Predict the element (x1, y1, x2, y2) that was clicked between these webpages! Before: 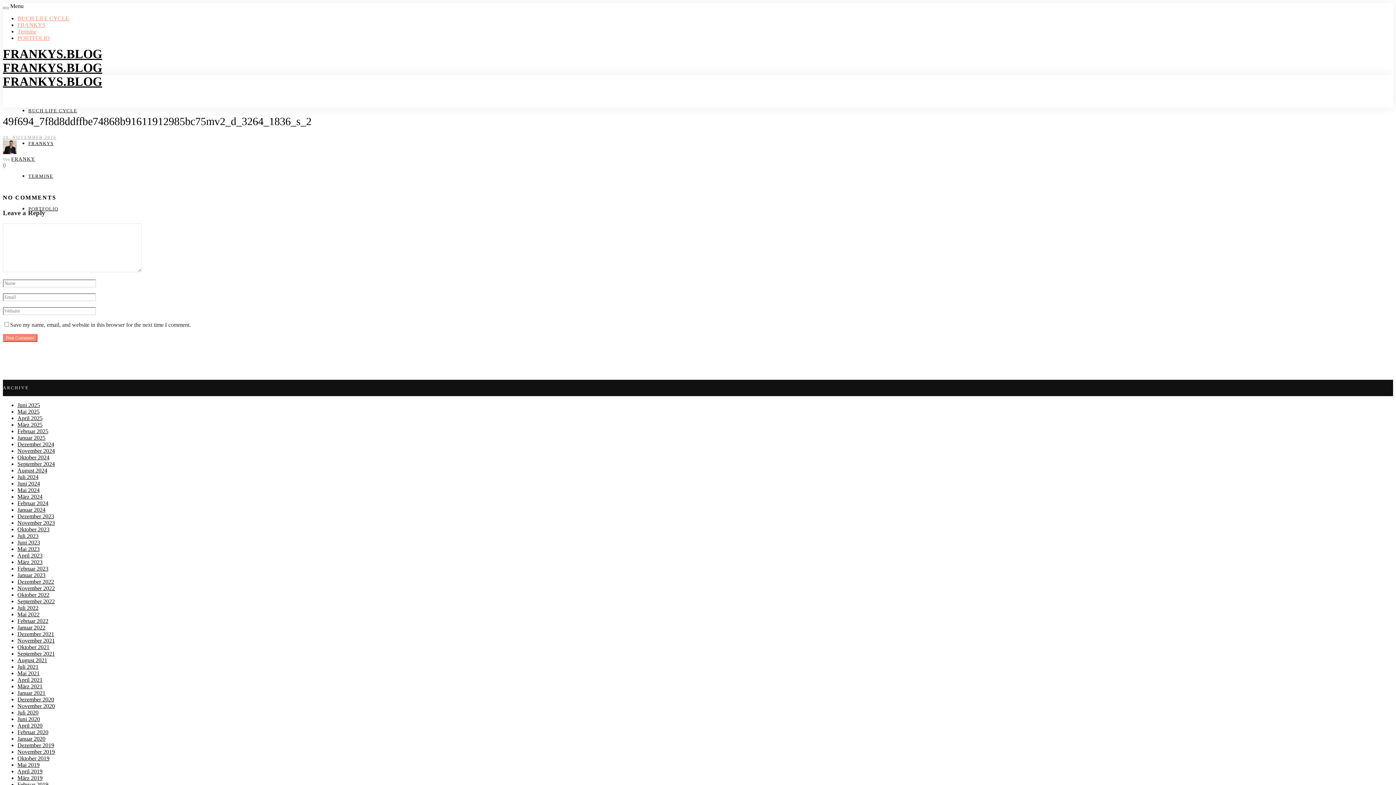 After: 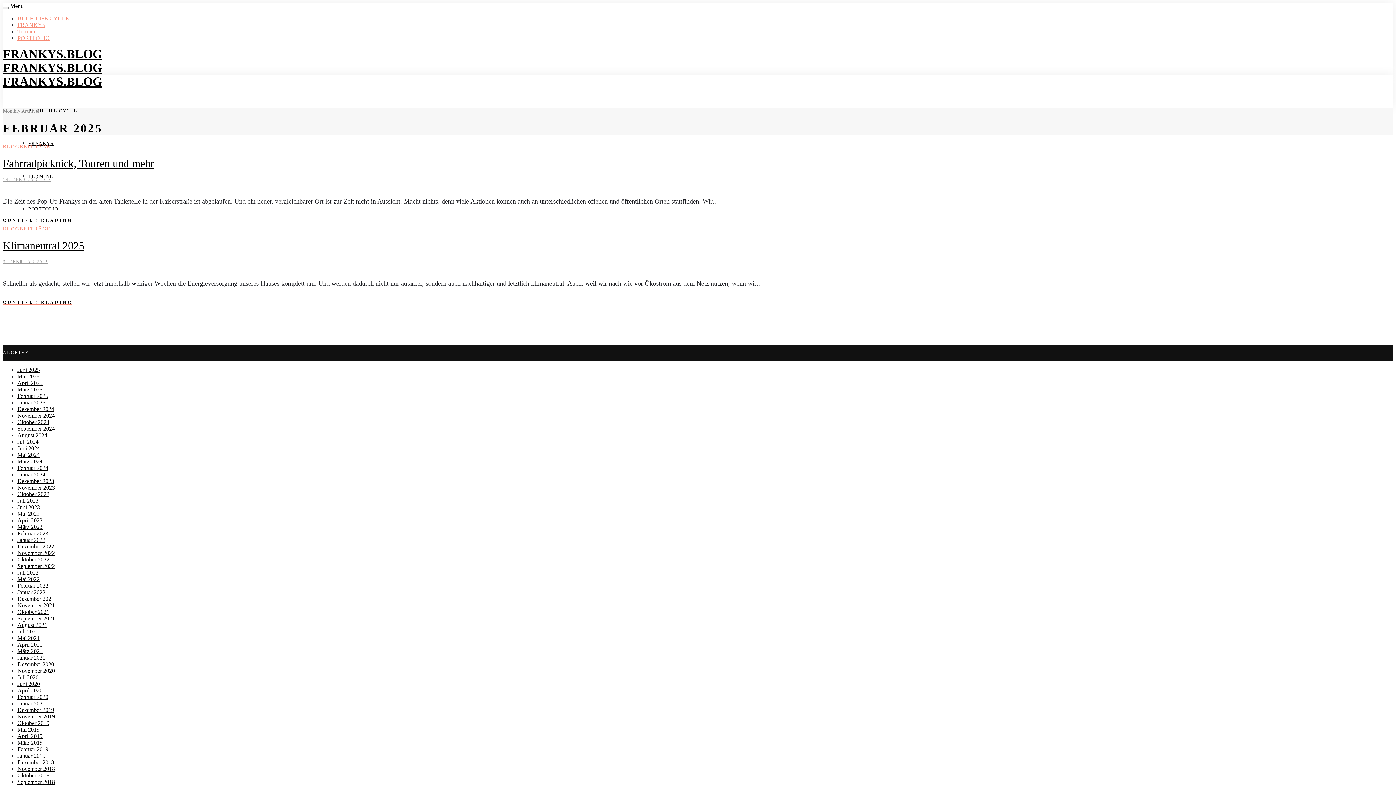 Action: bbox: (17, 428, 48, 434) label: Februar 2025